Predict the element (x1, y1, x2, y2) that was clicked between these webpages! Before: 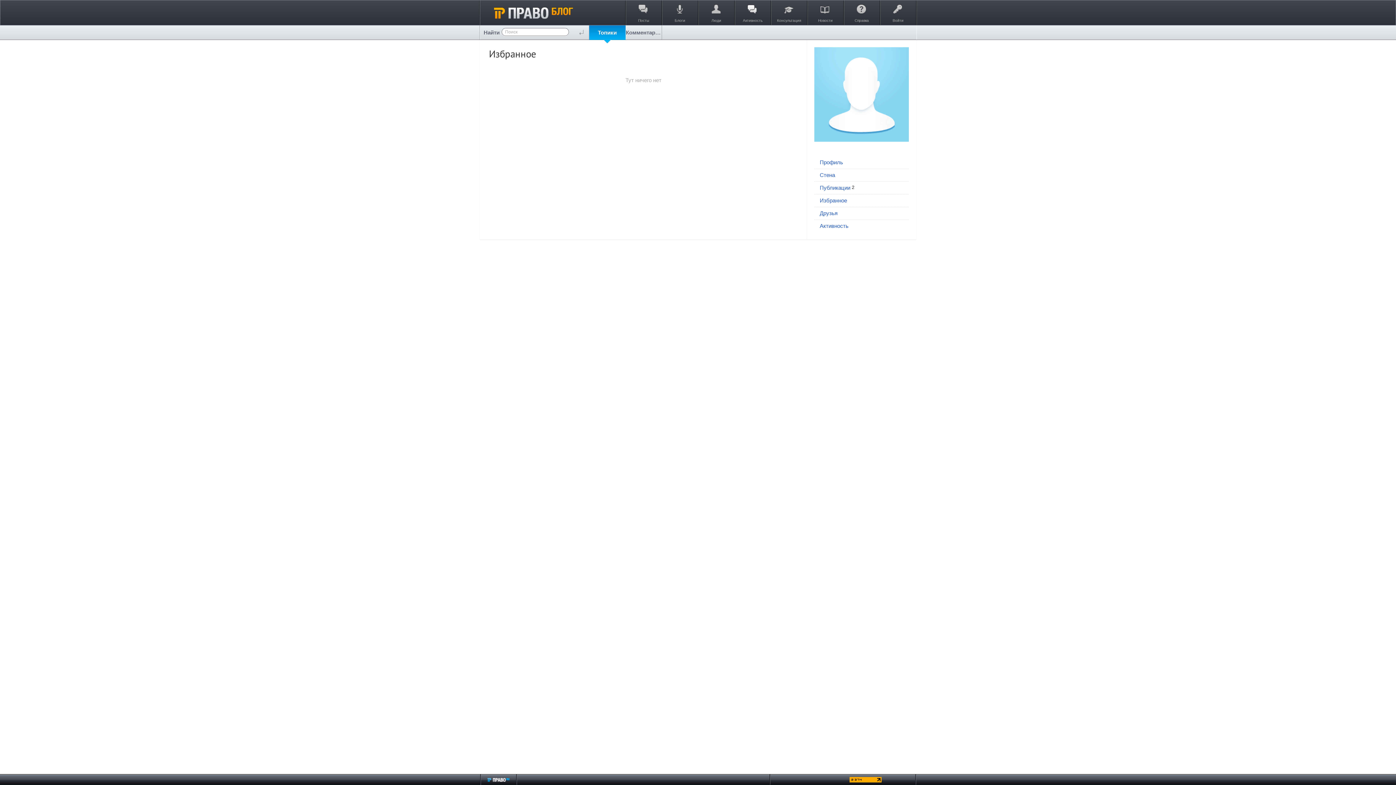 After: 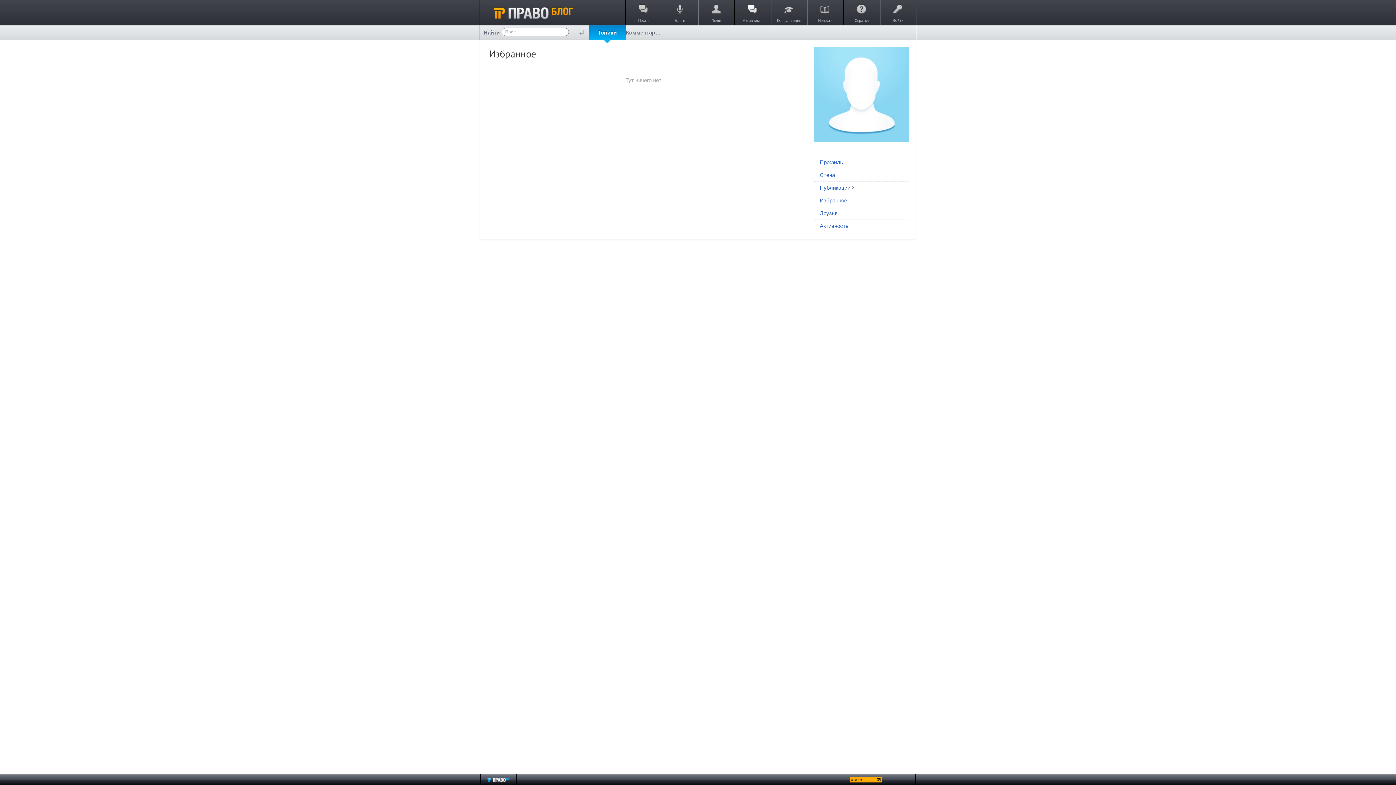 Action: bbox: (820, 197, 905, 203) label: Избранное